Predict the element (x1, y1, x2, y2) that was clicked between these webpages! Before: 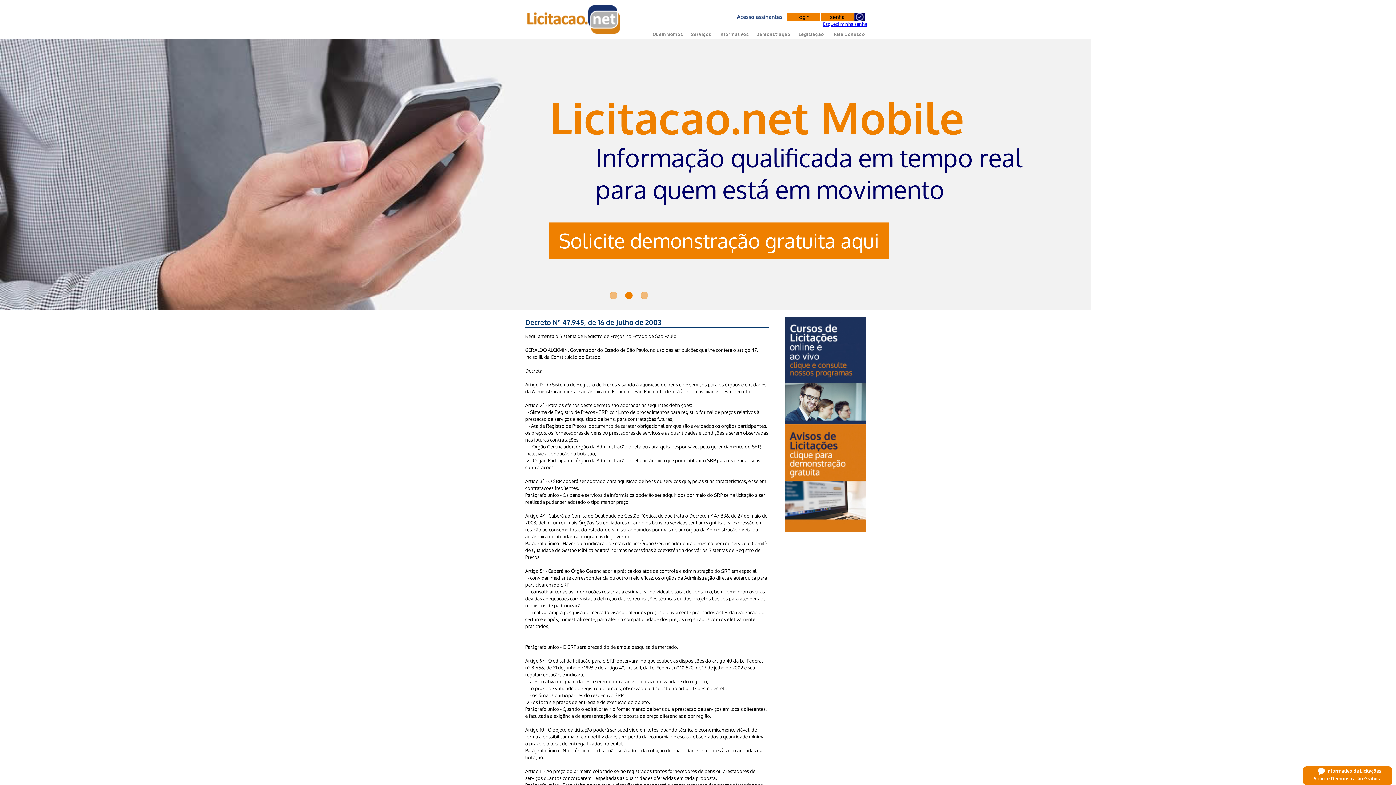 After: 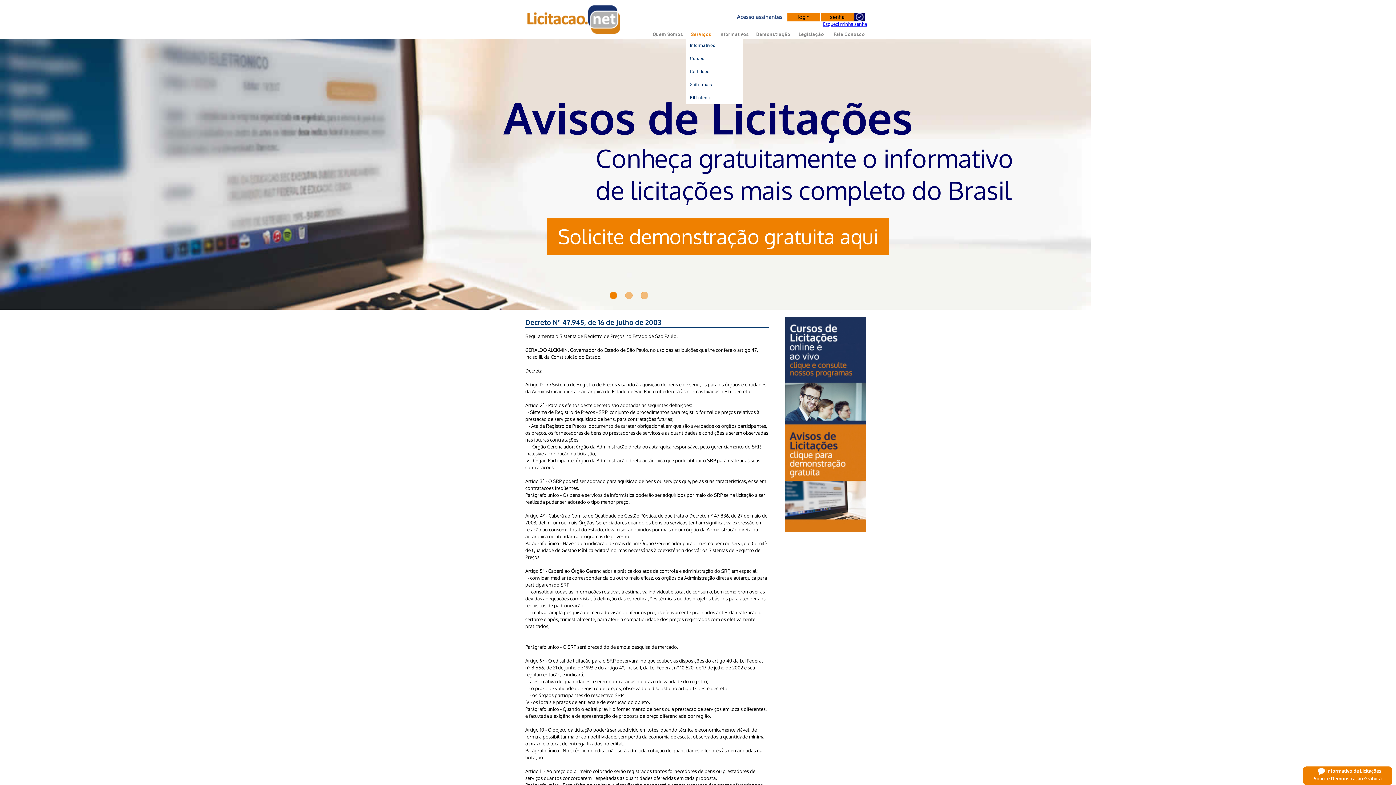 Action: bbox: (687, 28, 714, 41) label: Serviços